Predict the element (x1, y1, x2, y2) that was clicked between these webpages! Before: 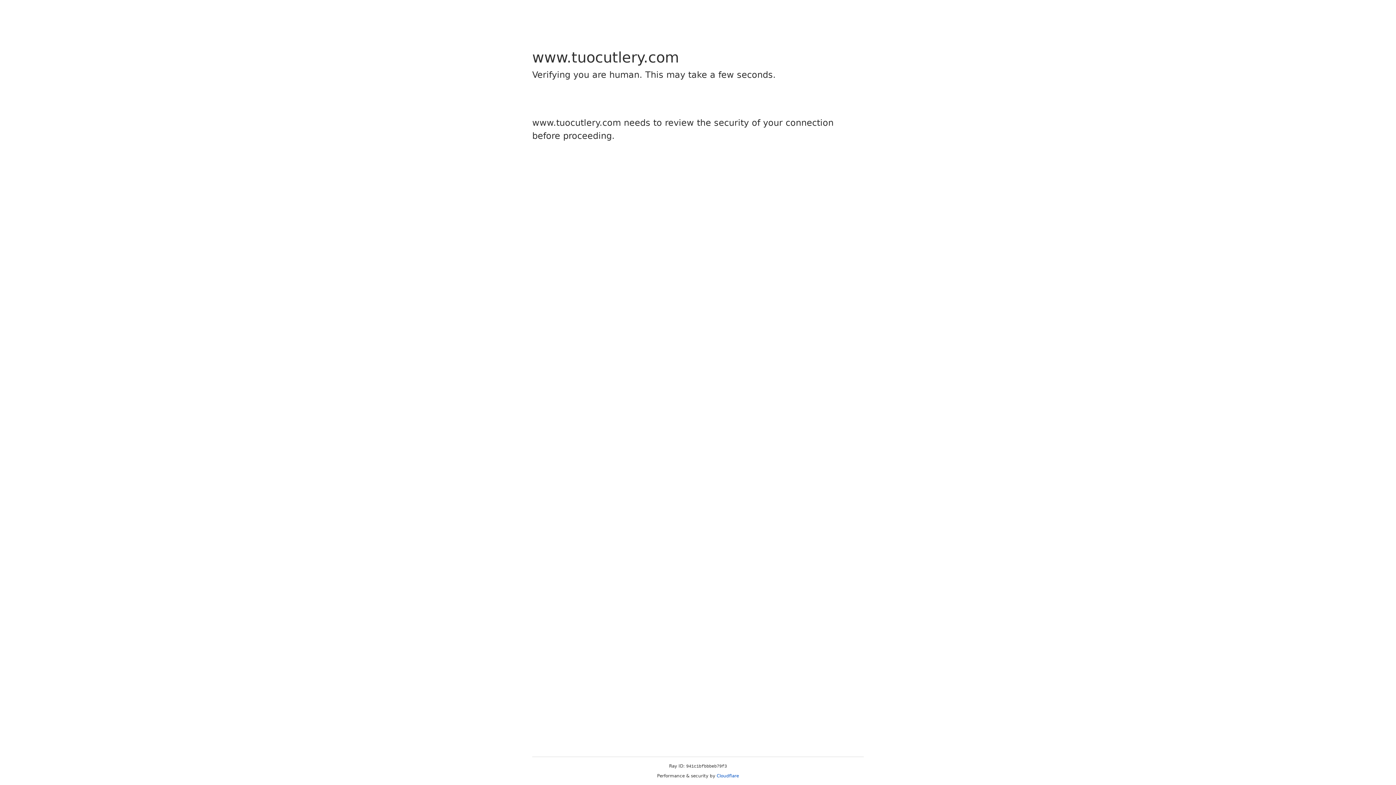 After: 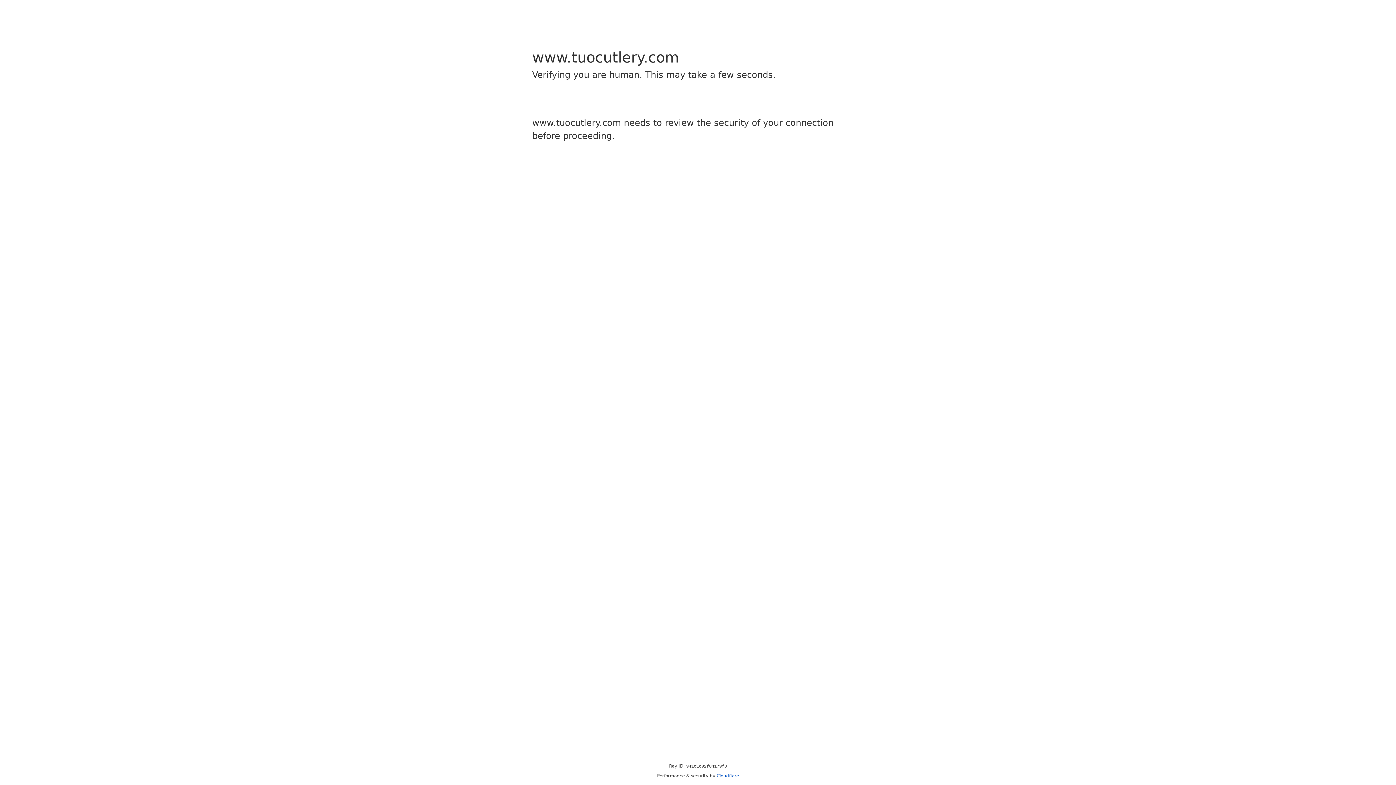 Action: label: Cloudflare bbox: (716, 773, 739, 778)